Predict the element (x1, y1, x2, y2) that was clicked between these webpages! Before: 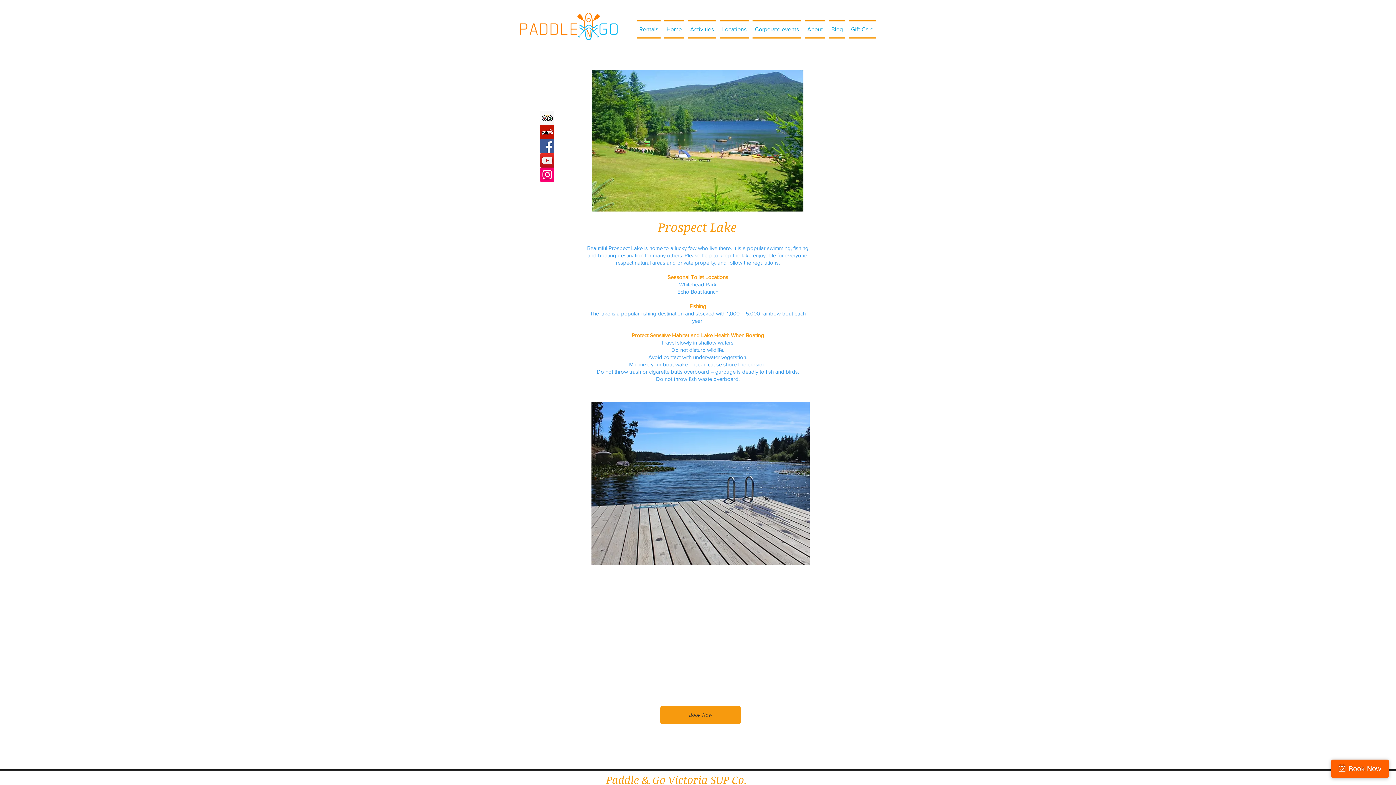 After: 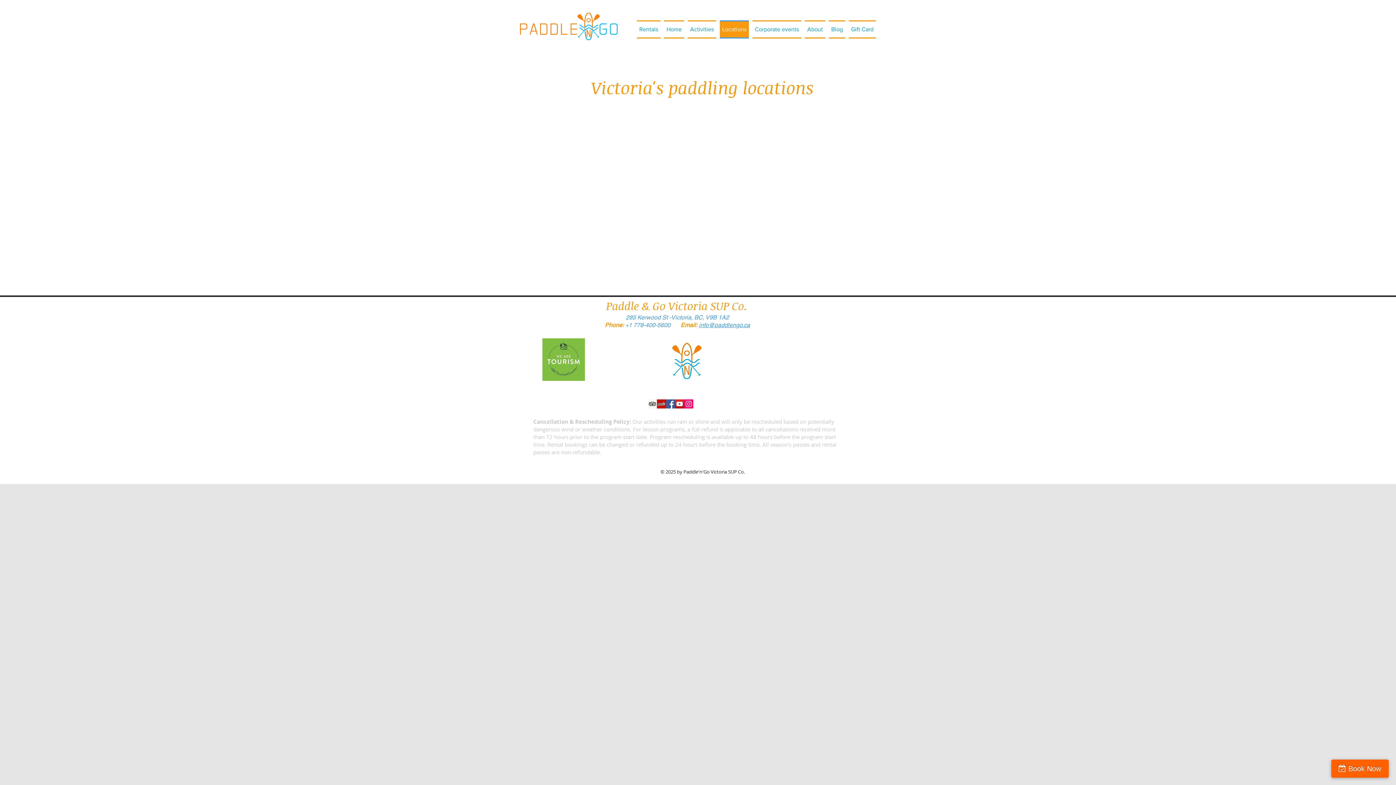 Action: label: Locations bbox: (718, 20, 750, 38)